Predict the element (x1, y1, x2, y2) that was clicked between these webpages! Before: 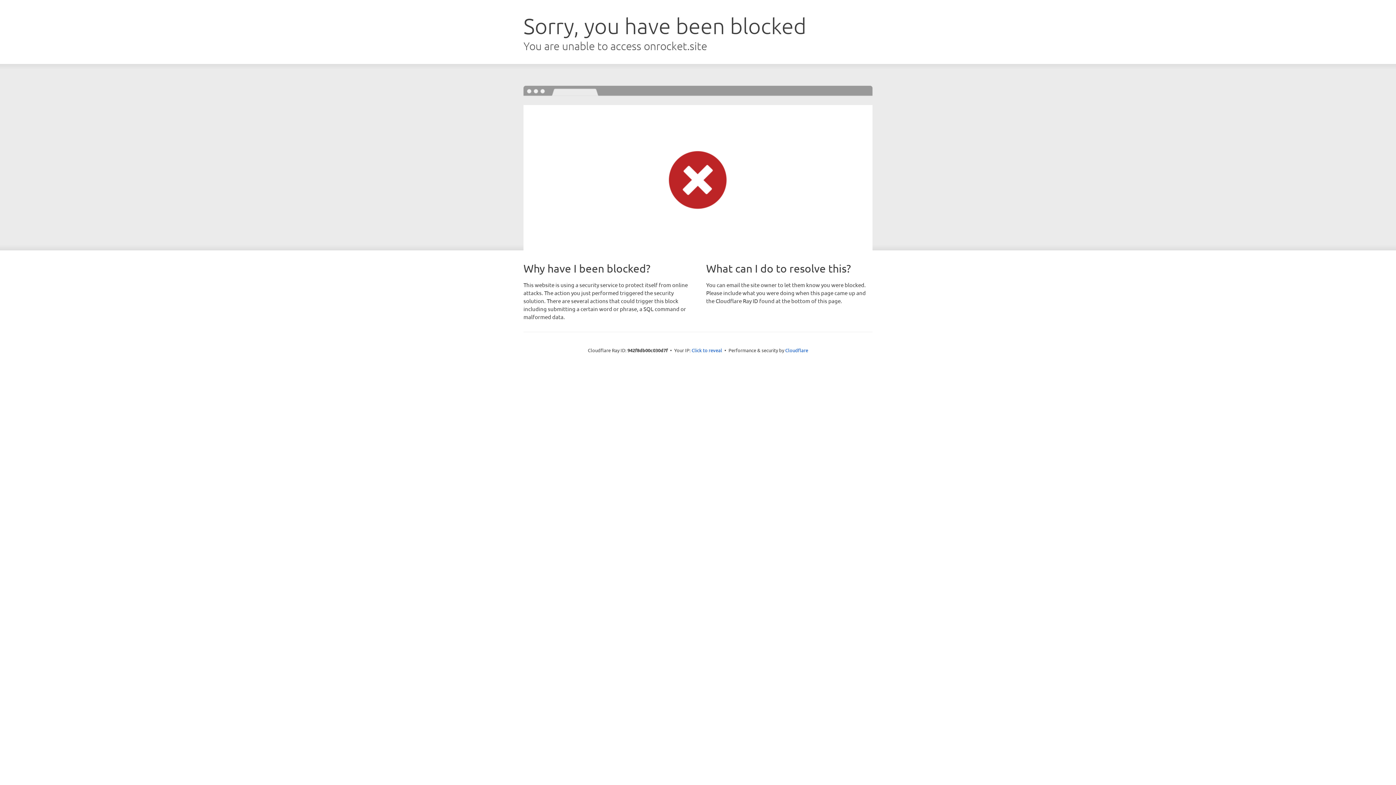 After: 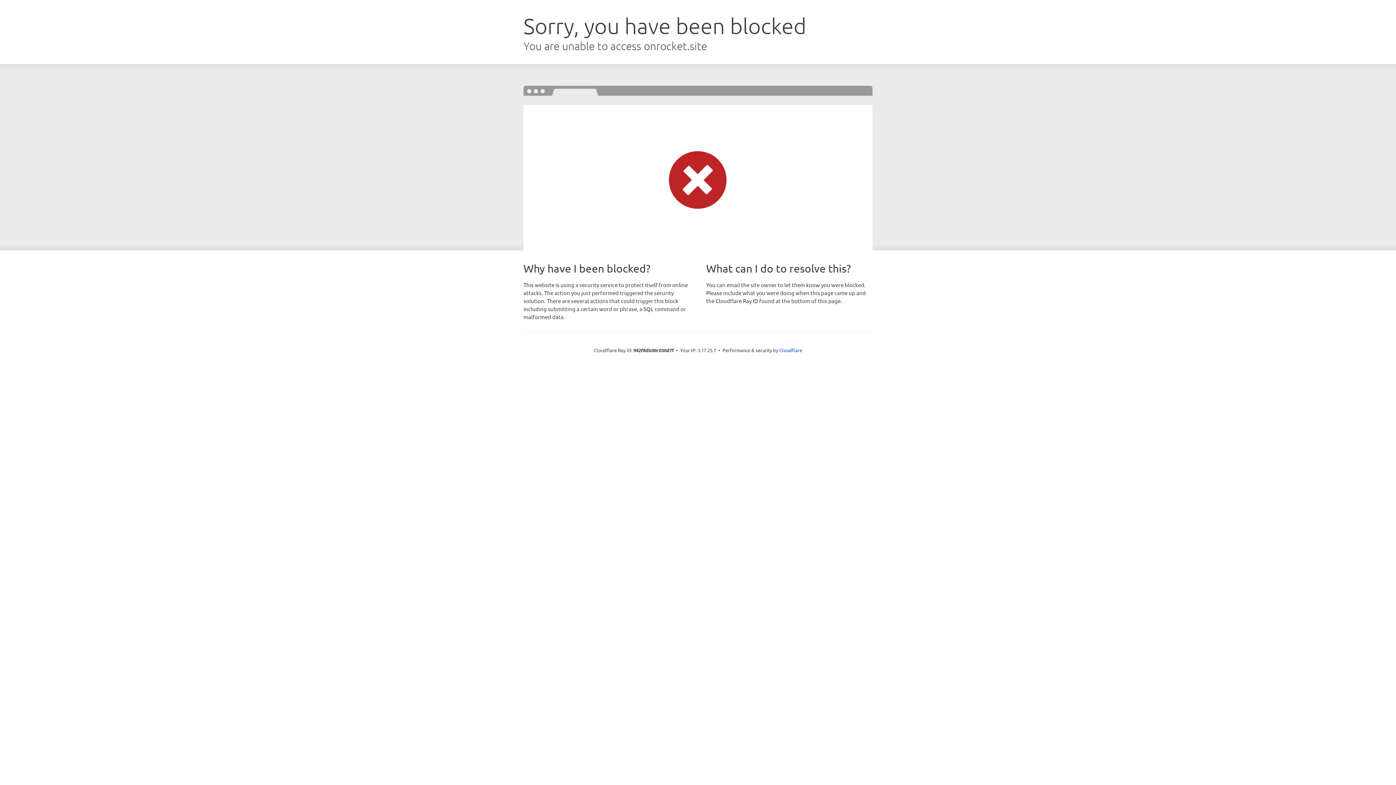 Action: label: Click to reveal bbox: (691, 346, 722, 353)